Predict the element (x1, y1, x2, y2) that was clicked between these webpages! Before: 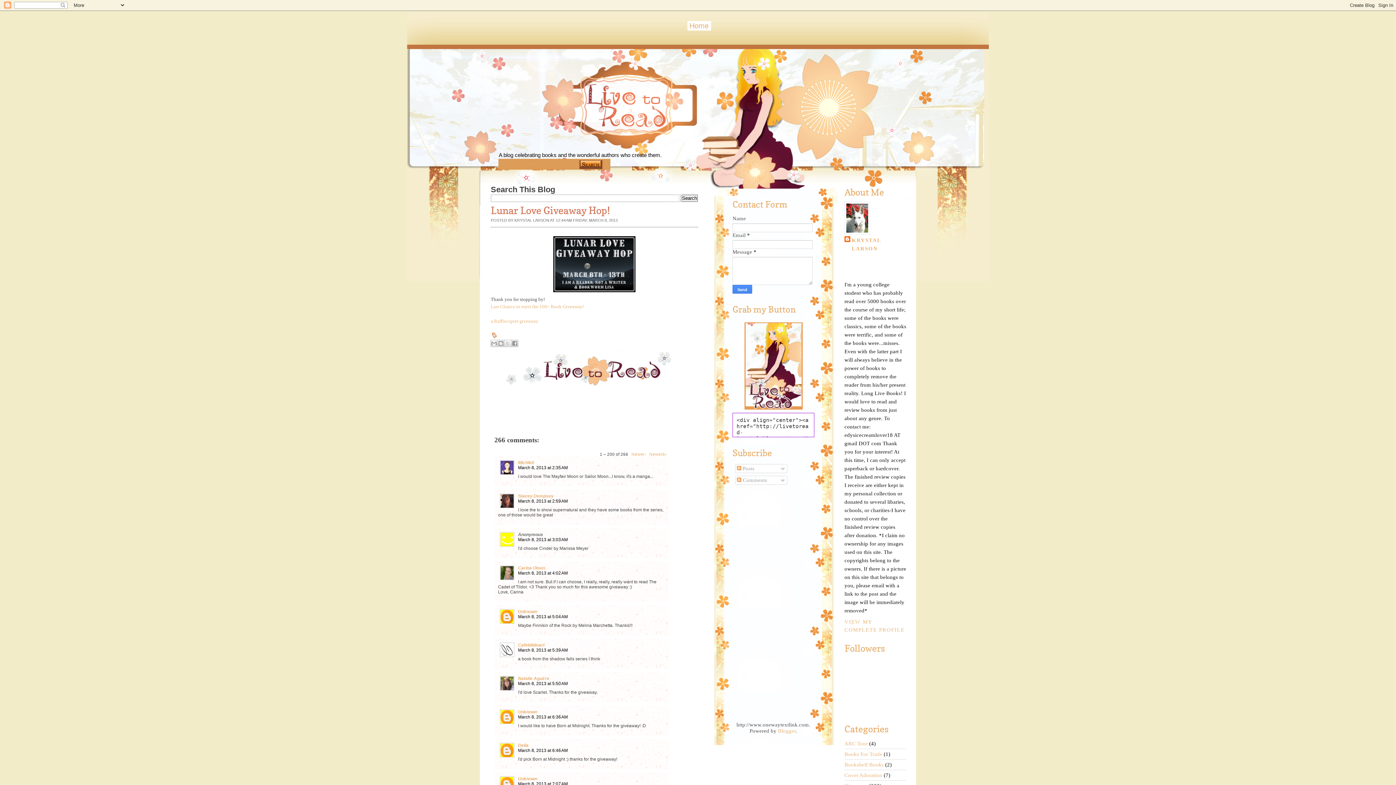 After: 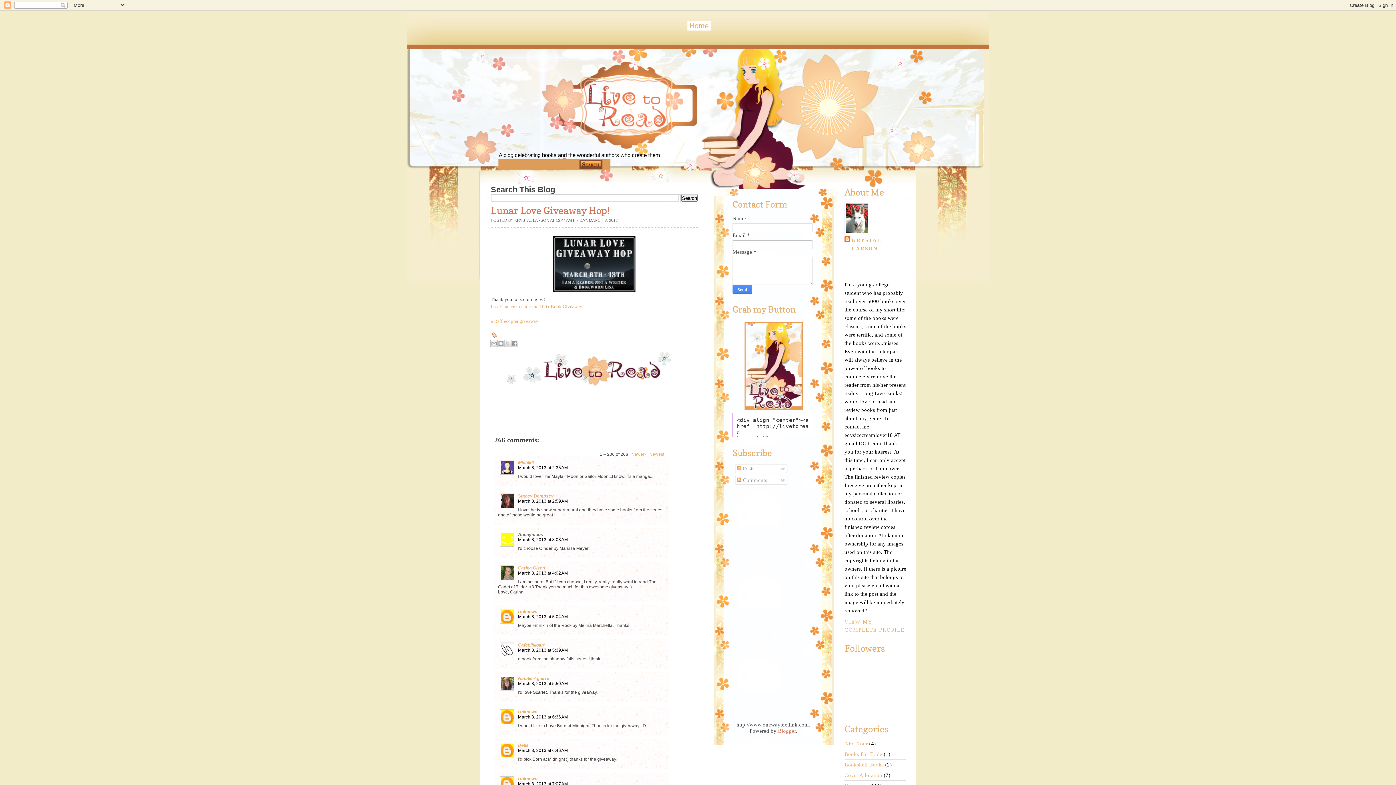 Action: label: Blogger bbox: (778, 728, 796, 734)